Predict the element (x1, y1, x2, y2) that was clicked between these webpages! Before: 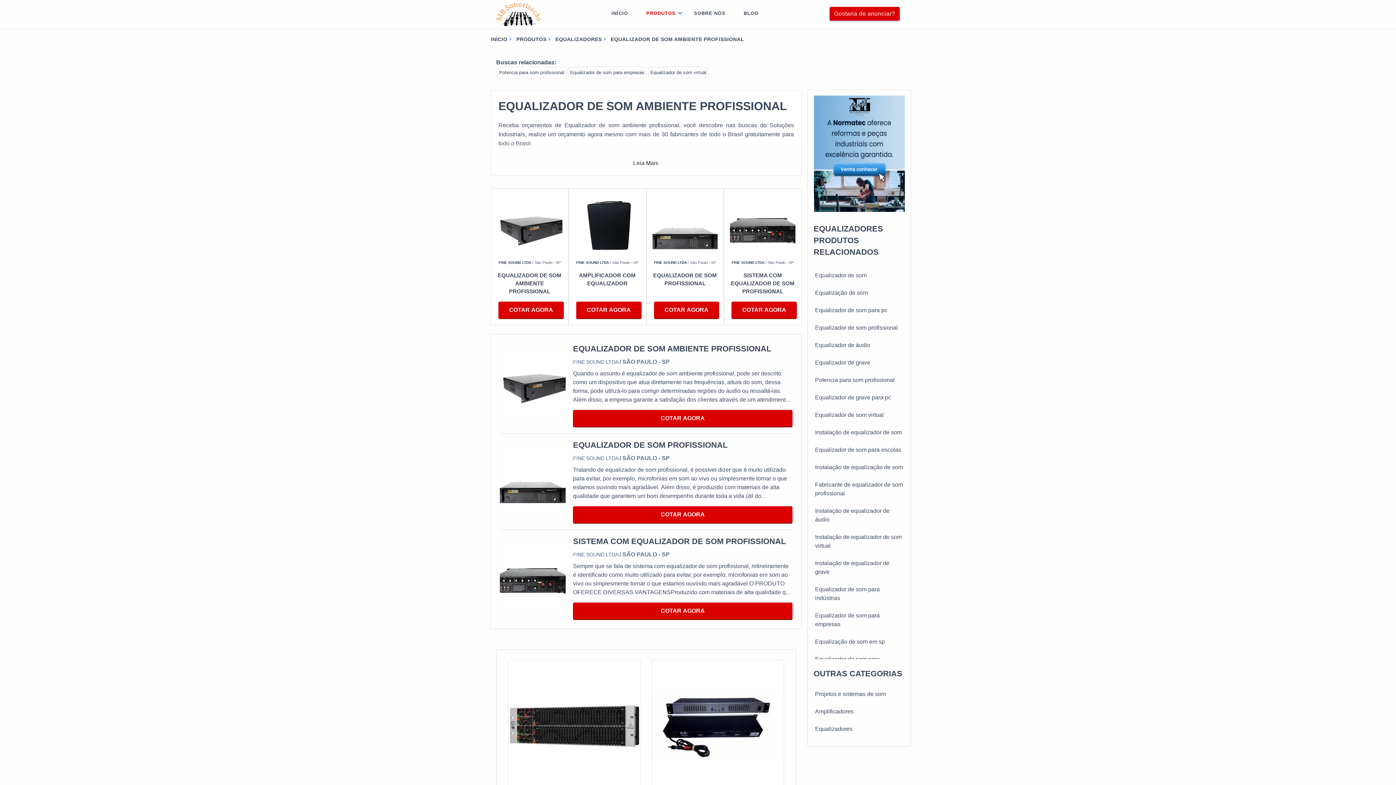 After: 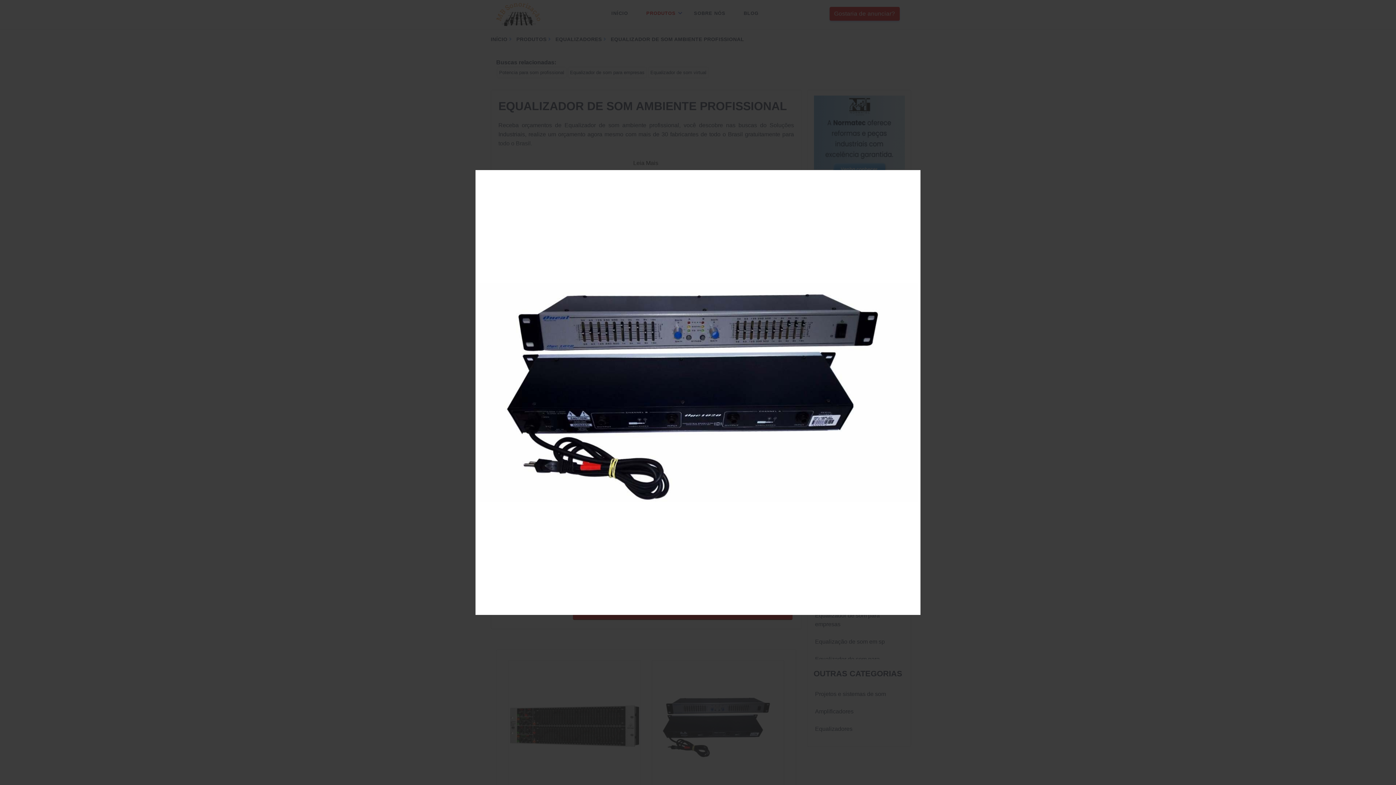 Action: bbox: (651, 723, 784, 729)